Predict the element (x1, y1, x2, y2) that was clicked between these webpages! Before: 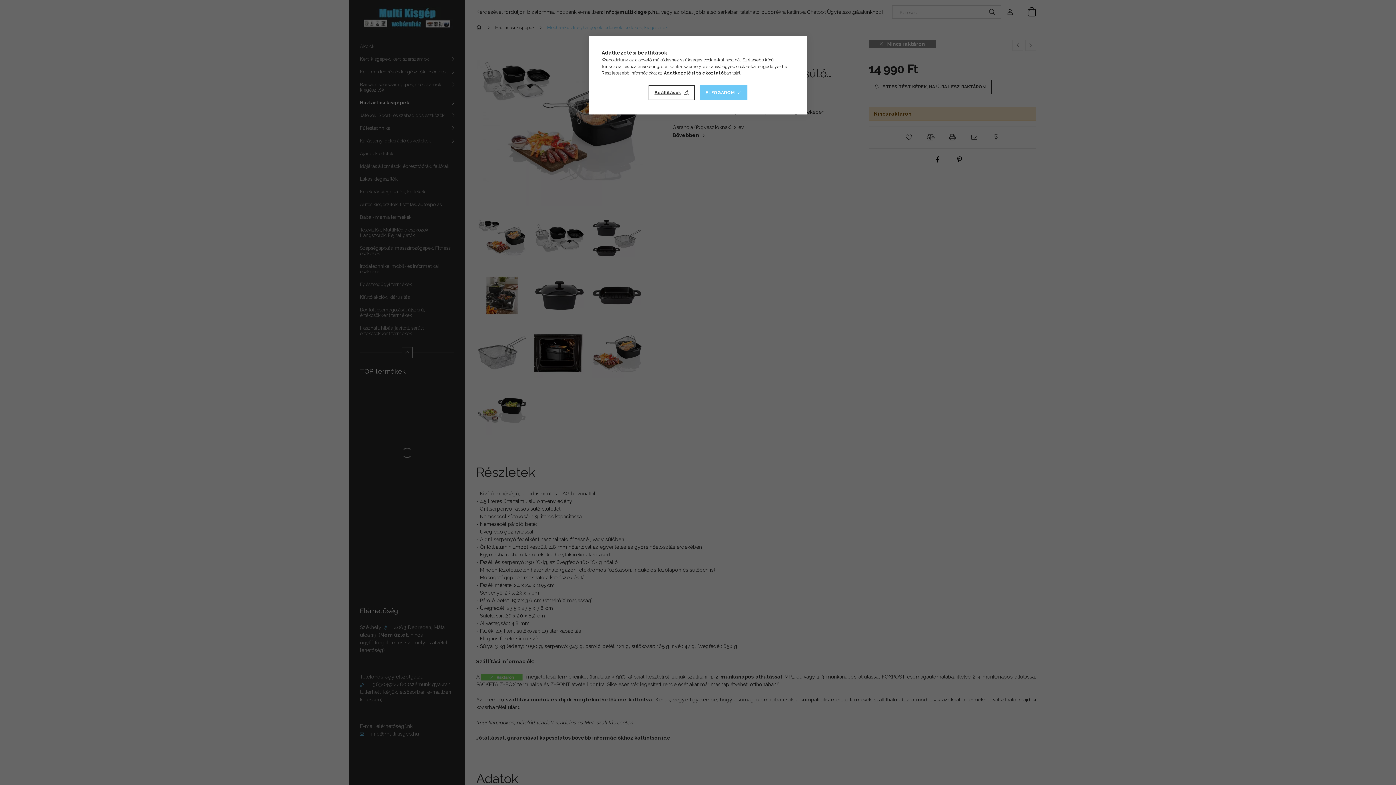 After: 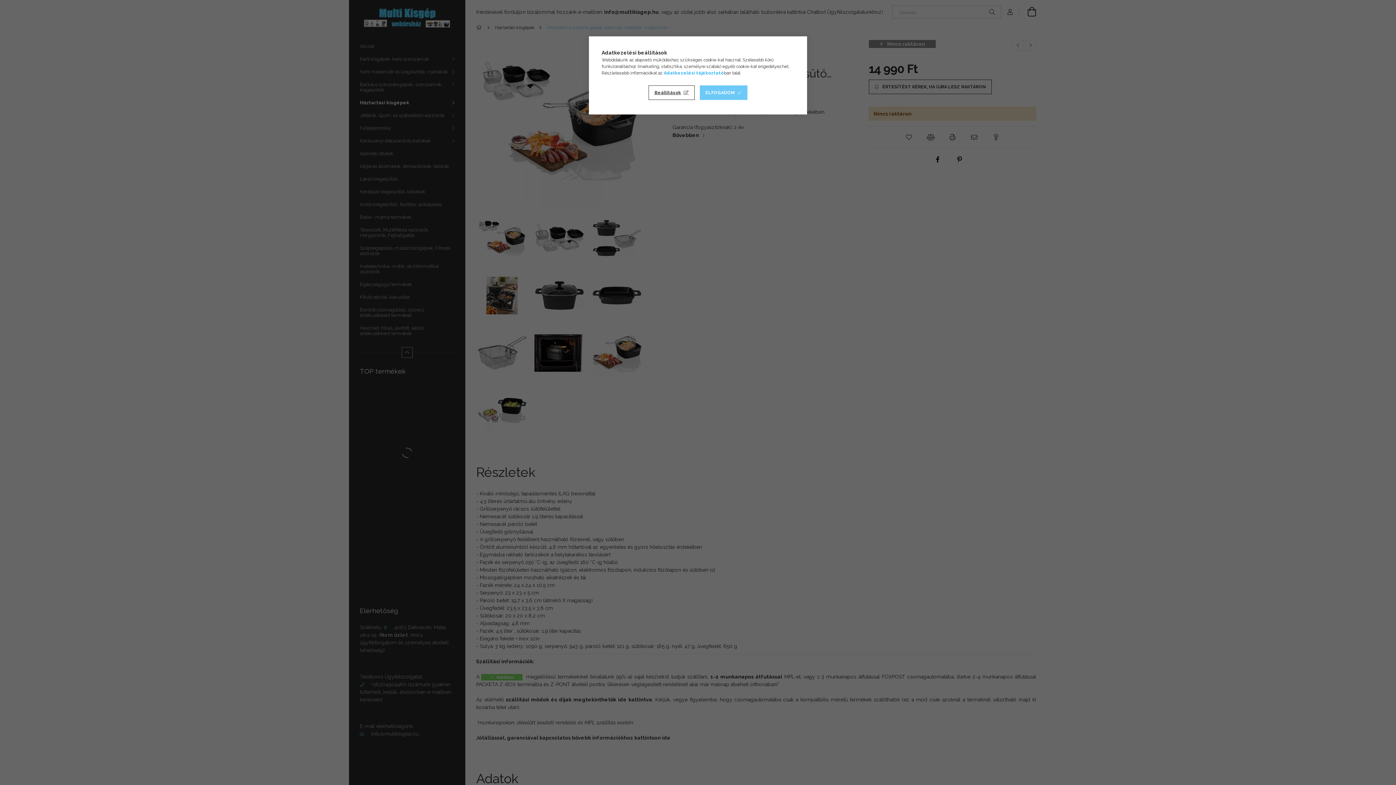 Action: label: Adatkezelési tájékoztató bbox: (664, 70, 724, 75)